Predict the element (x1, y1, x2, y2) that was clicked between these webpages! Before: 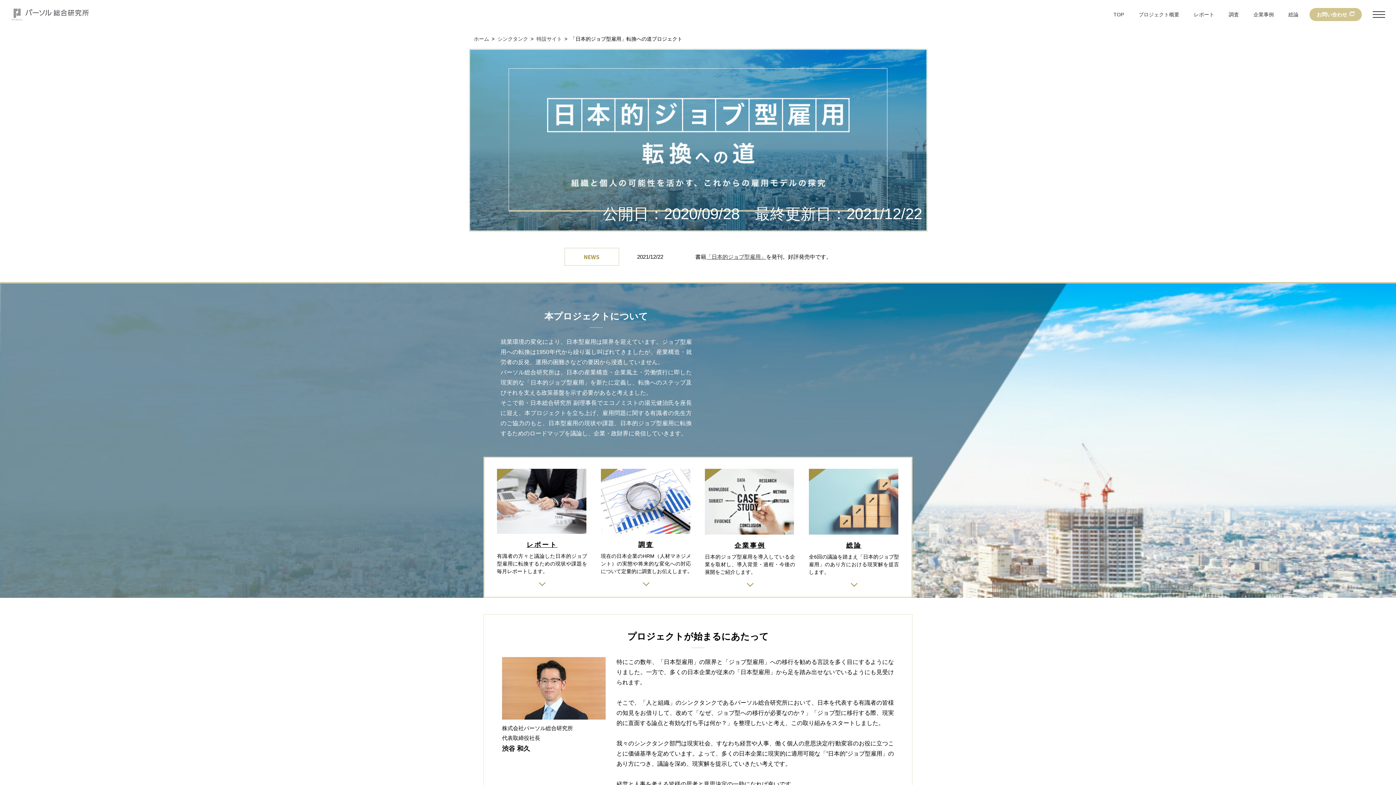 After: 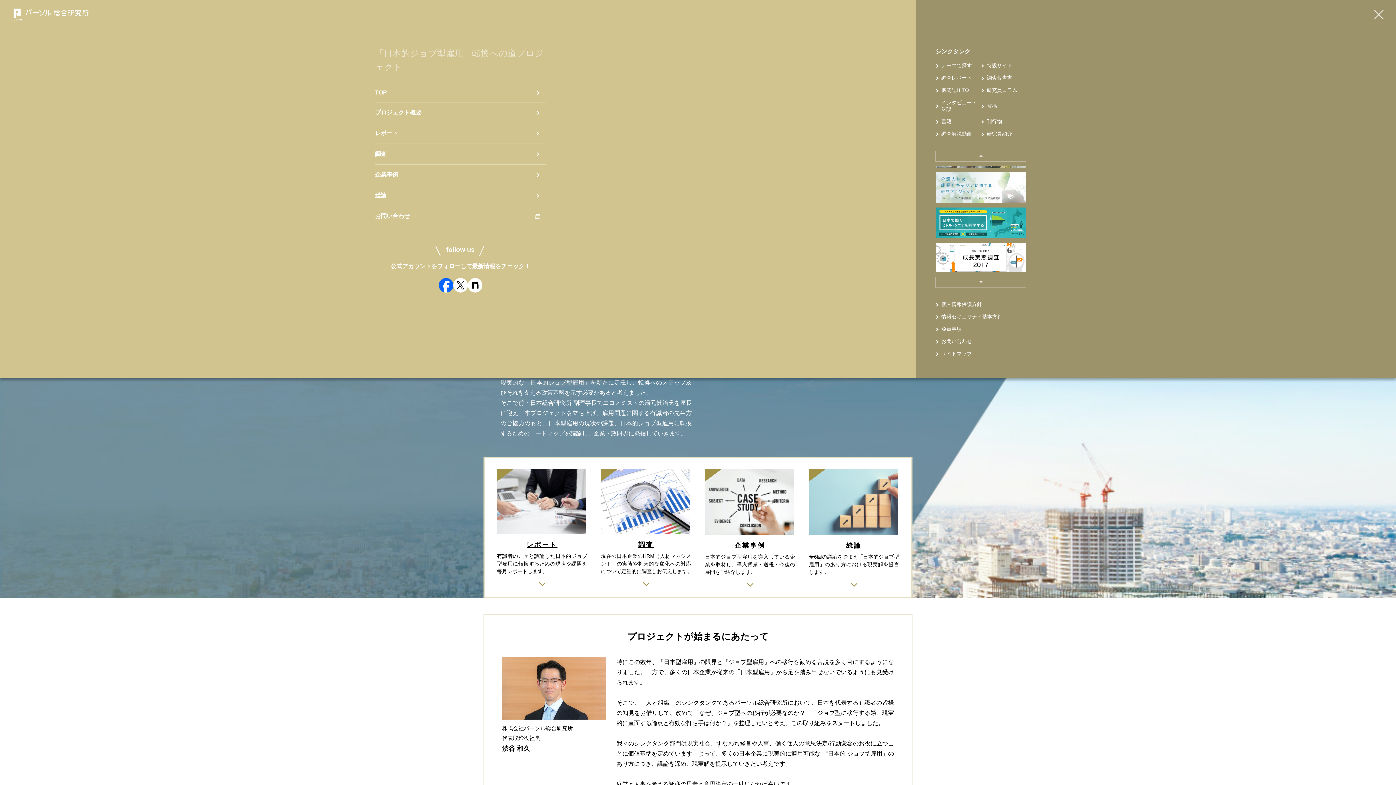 Action: bbox: (1362, 0, 1396, 29)